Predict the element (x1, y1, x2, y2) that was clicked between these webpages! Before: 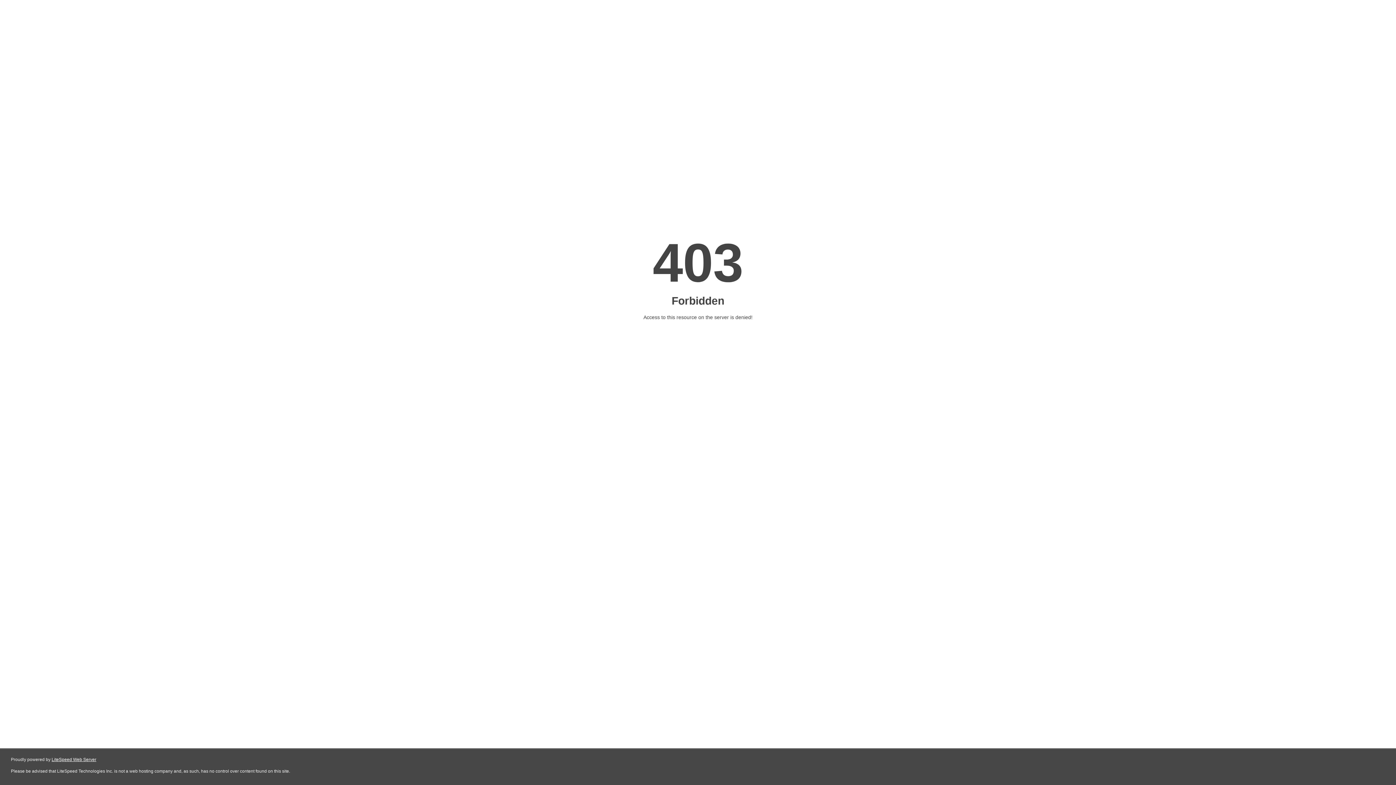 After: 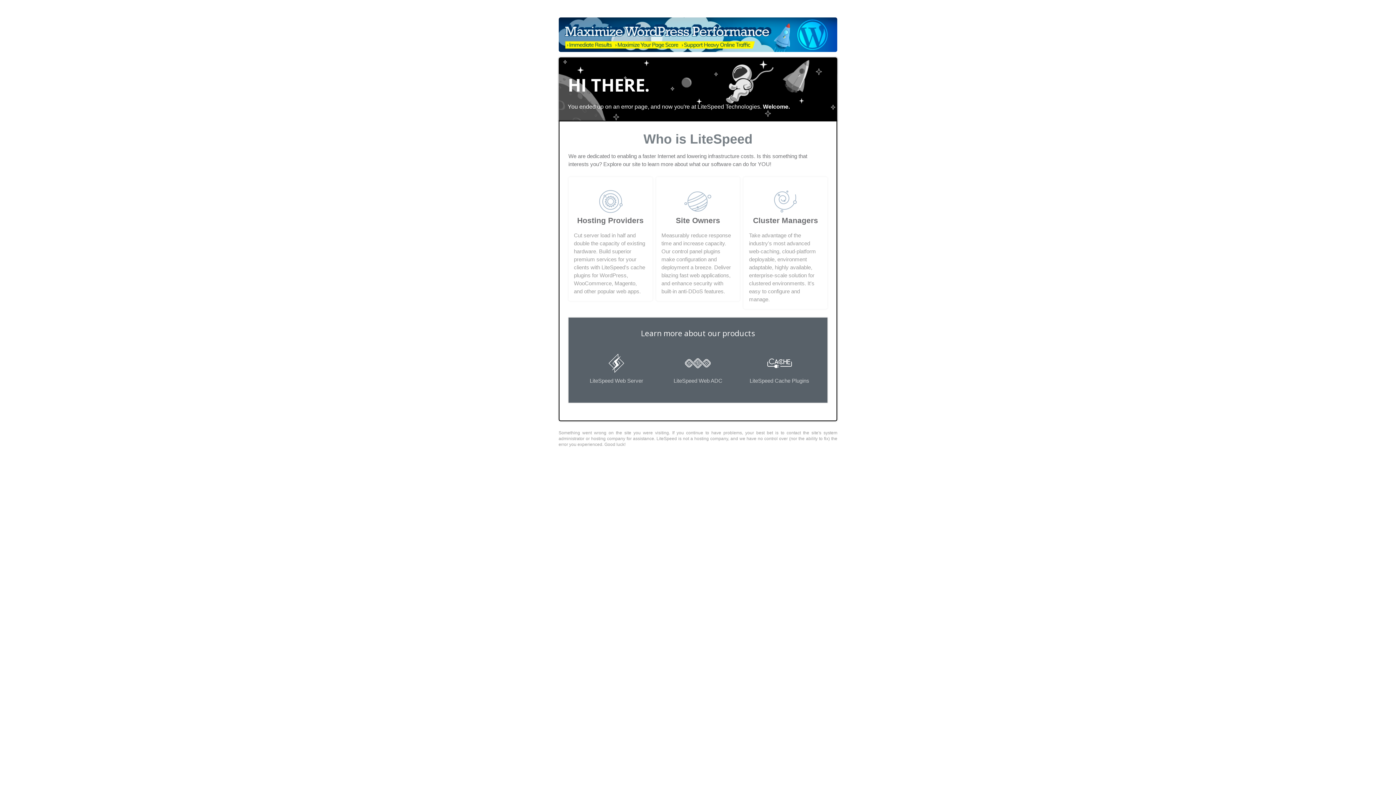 Action: label: LiteSpeed Web Server bbox: (51, 757, 96, 762)